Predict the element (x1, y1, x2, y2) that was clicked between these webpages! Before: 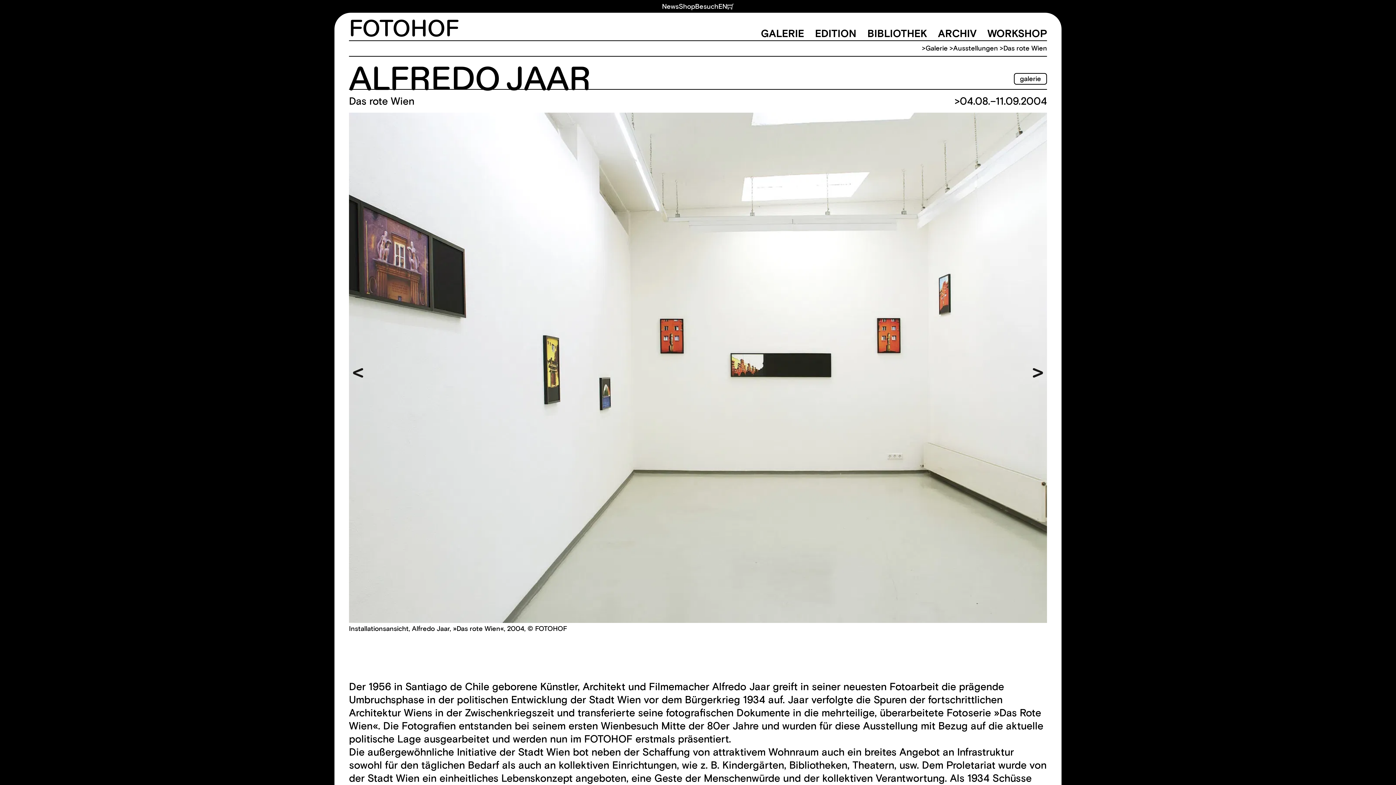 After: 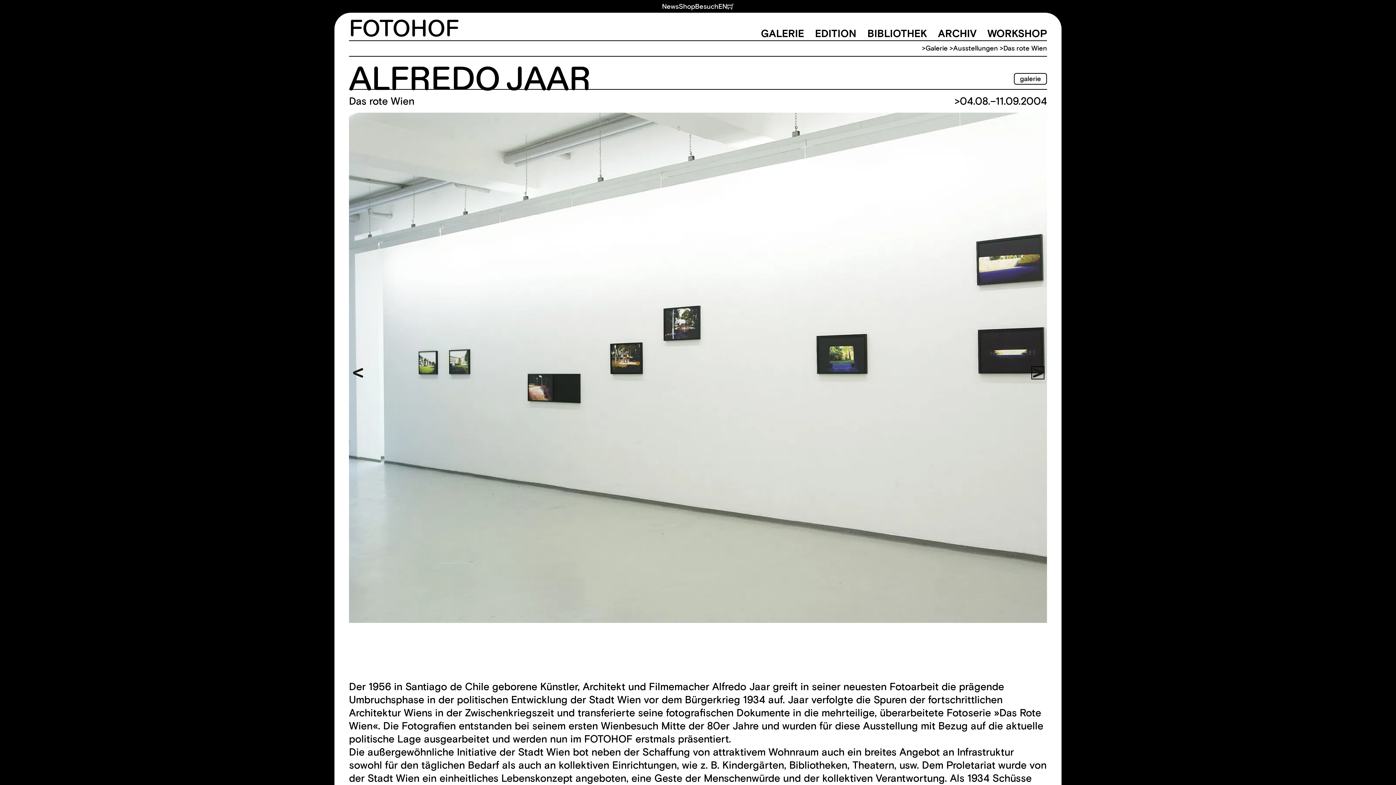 Action: bbox: (1033, 367, 1043, 378) label: Next slide